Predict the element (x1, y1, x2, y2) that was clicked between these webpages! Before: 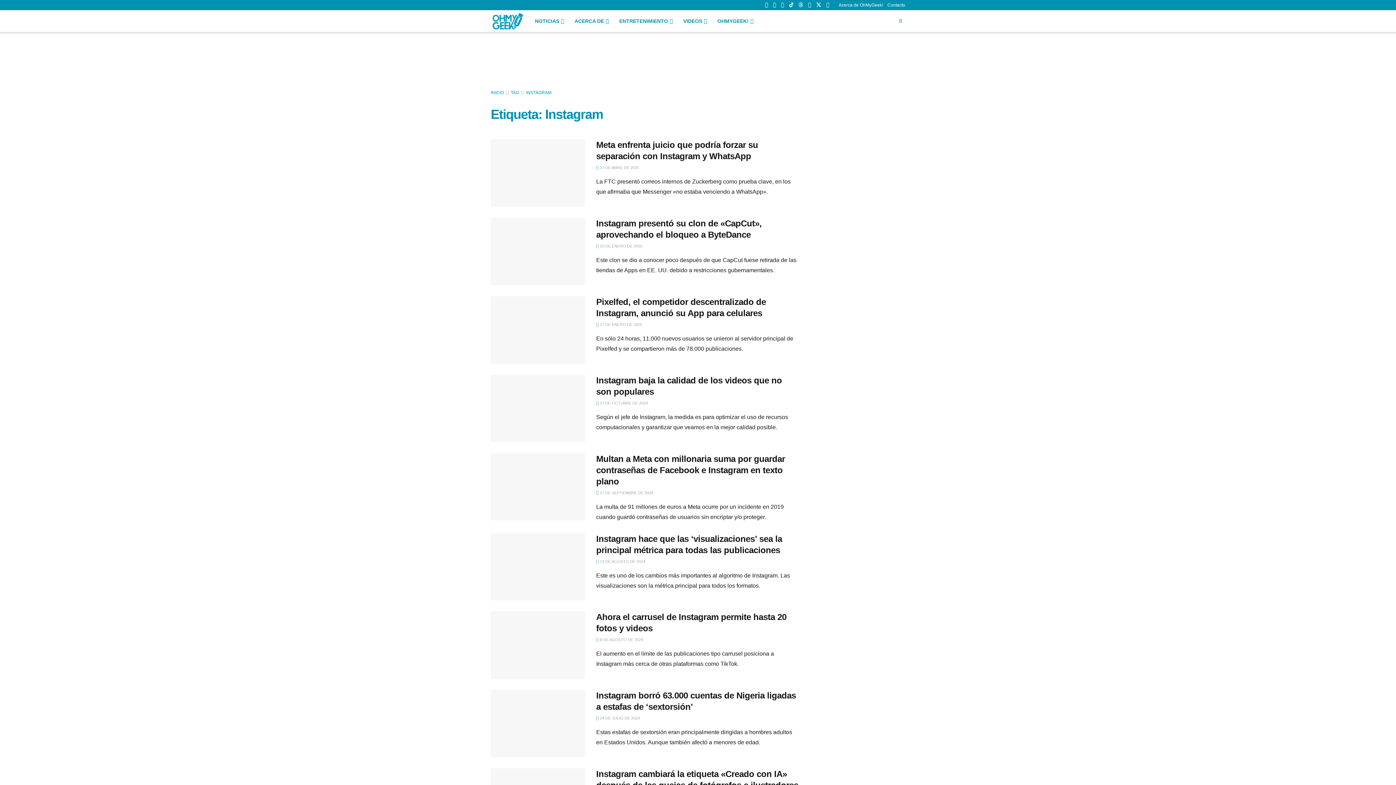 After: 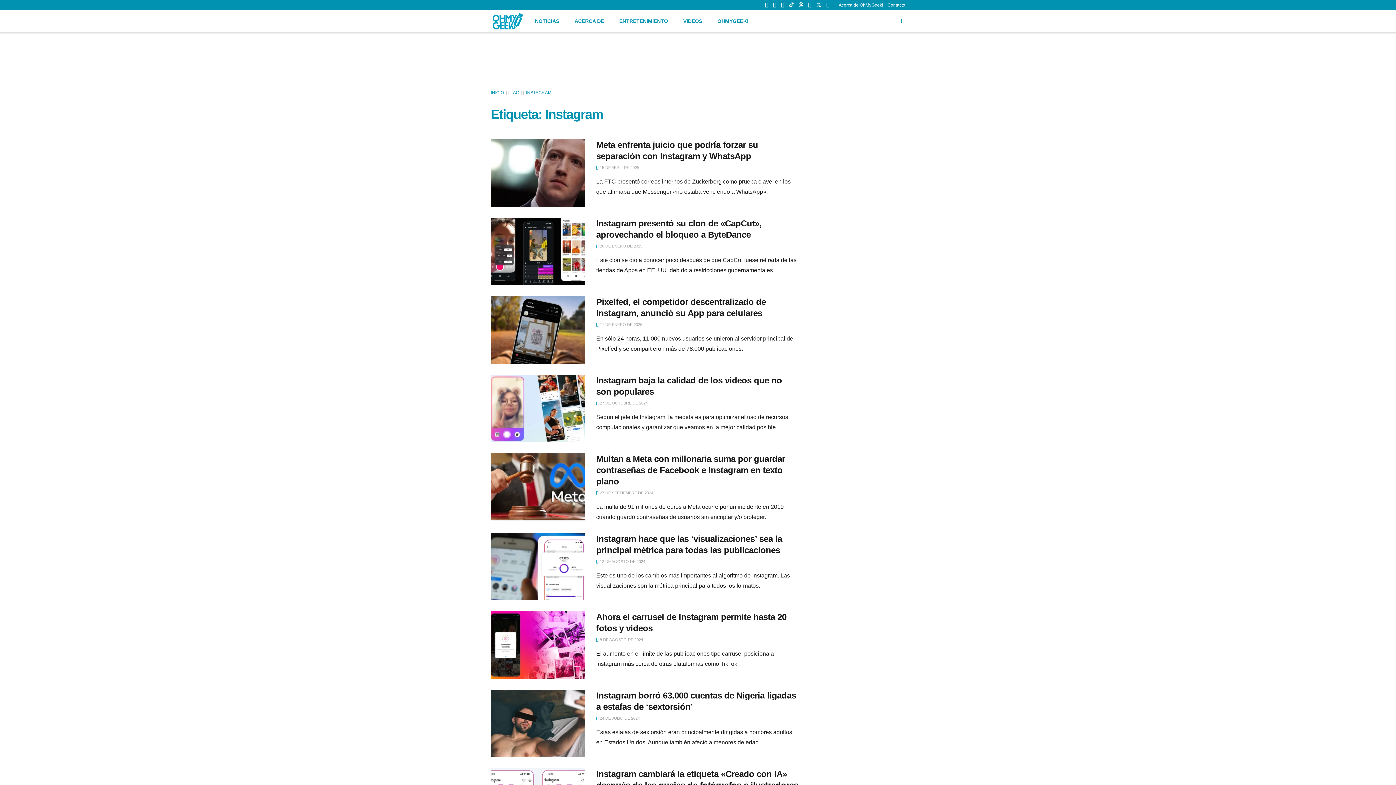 Action: bbox: (826, 0, 829, 10) label: Find us on Facebook